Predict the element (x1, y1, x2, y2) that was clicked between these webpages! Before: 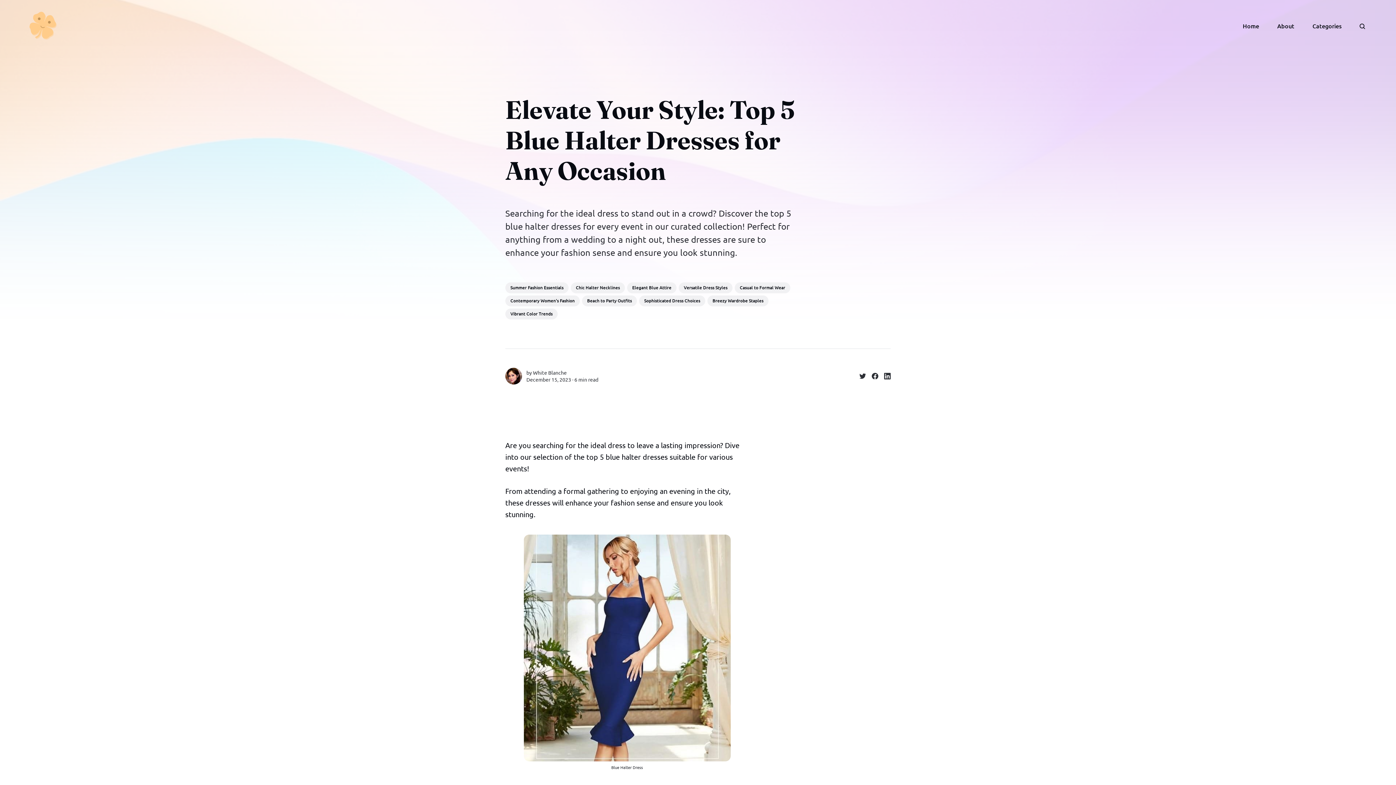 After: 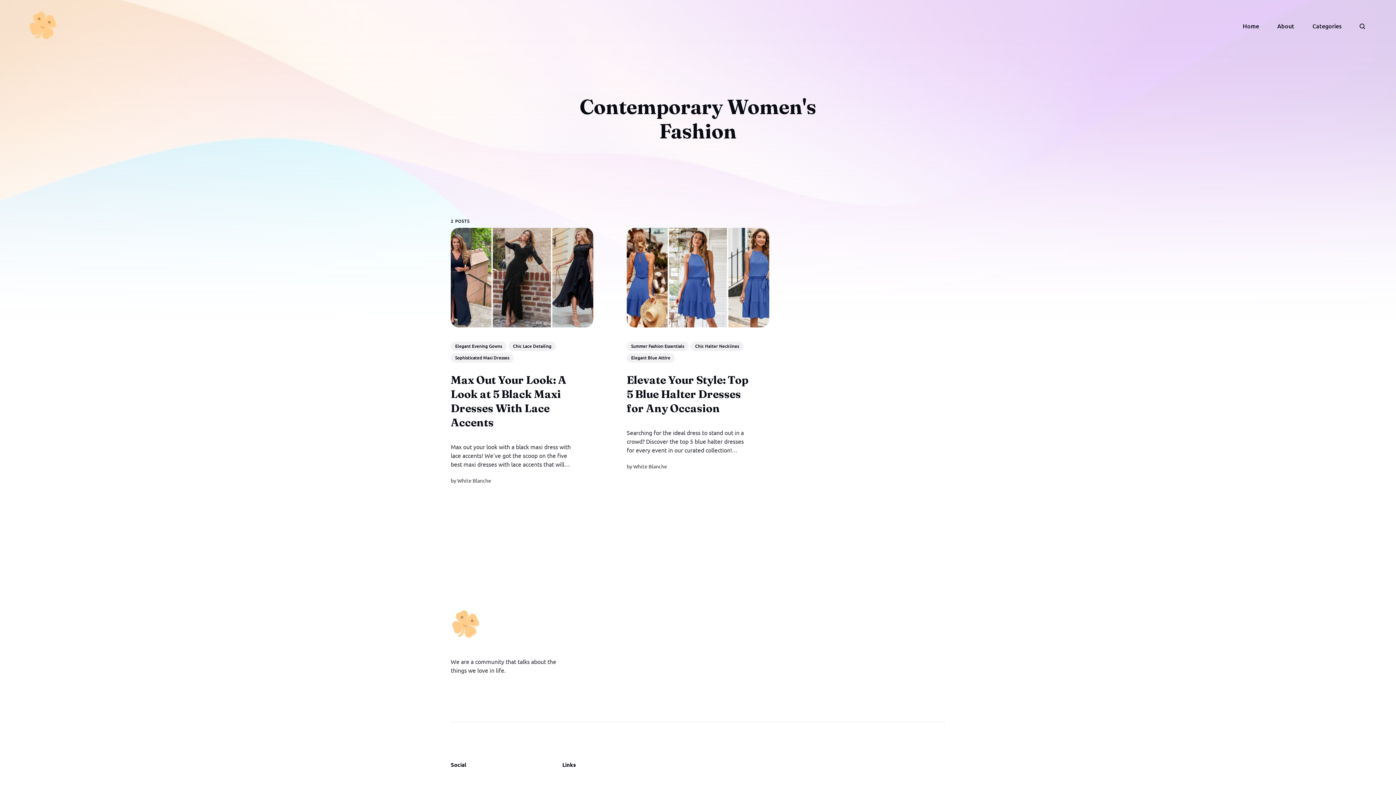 Action: label: Contemporary Women's Fashion bbox: (505, 295, 580, 306)